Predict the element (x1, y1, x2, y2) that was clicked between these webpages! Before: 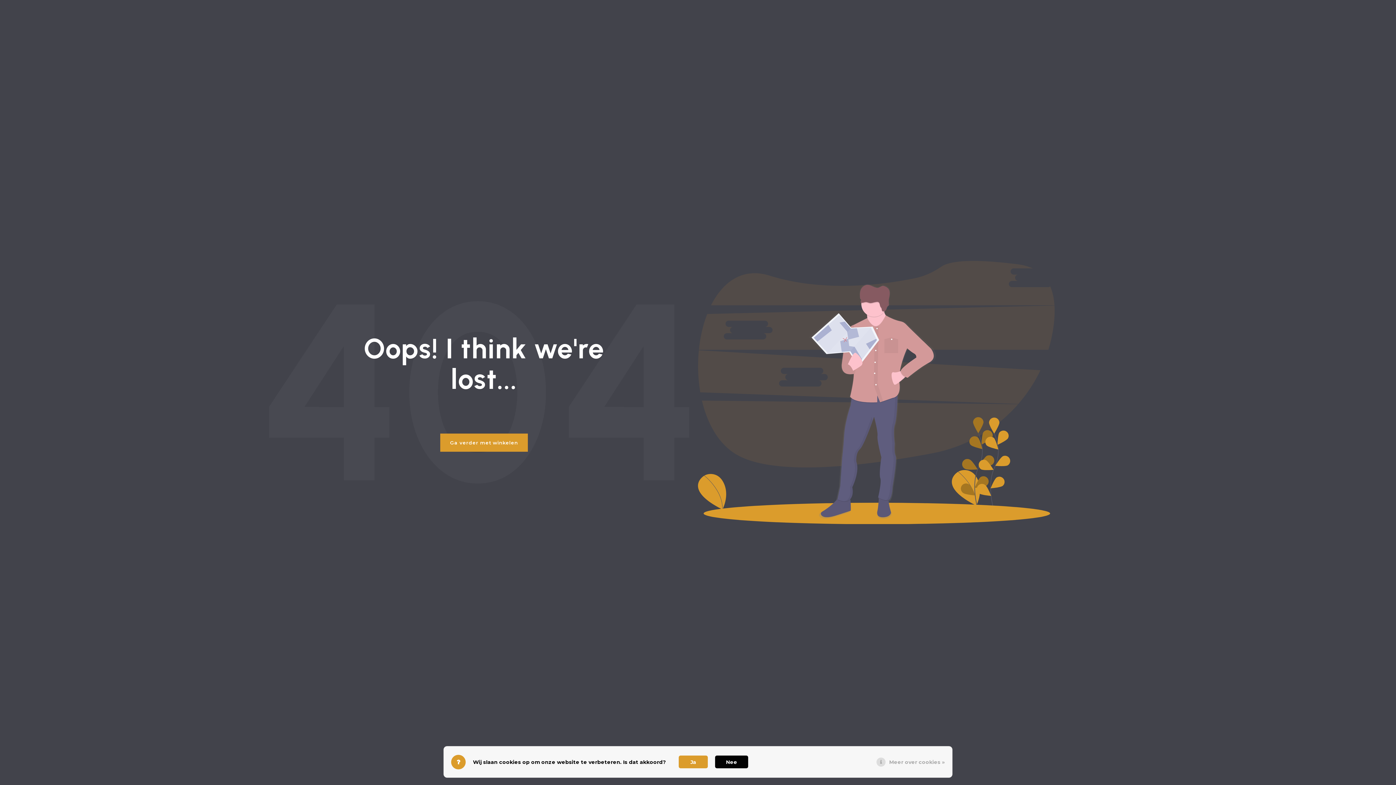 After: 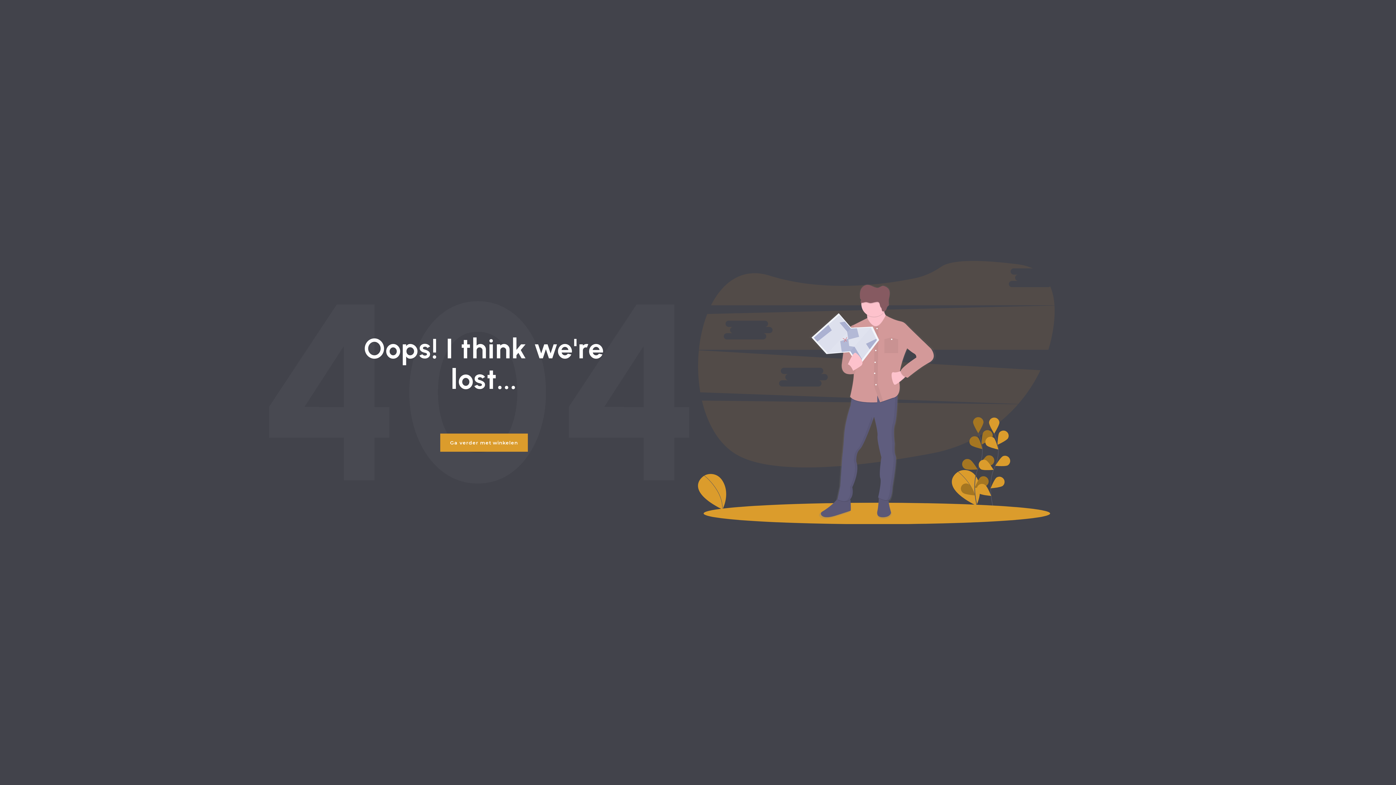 Action: bbox: (715, 756, 748, 768) label: Nee